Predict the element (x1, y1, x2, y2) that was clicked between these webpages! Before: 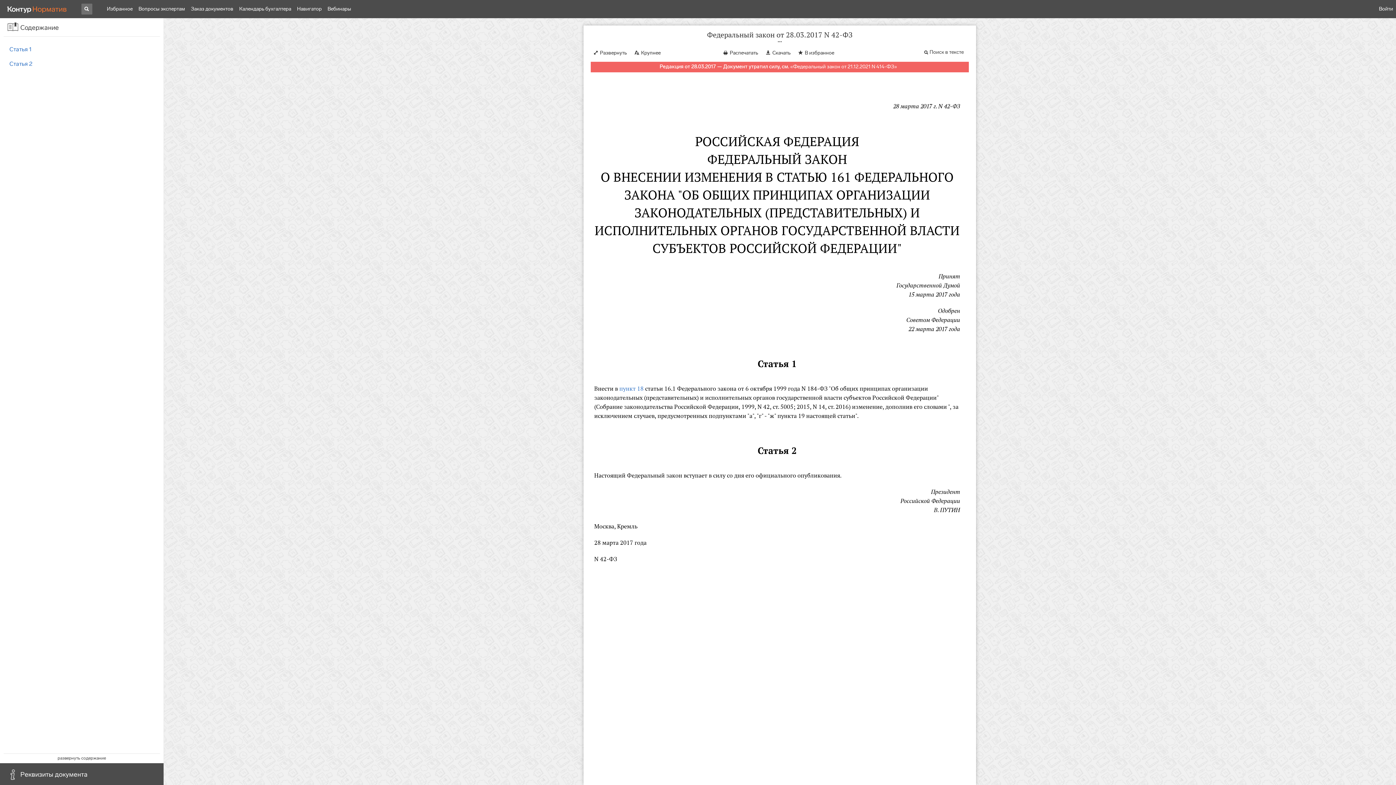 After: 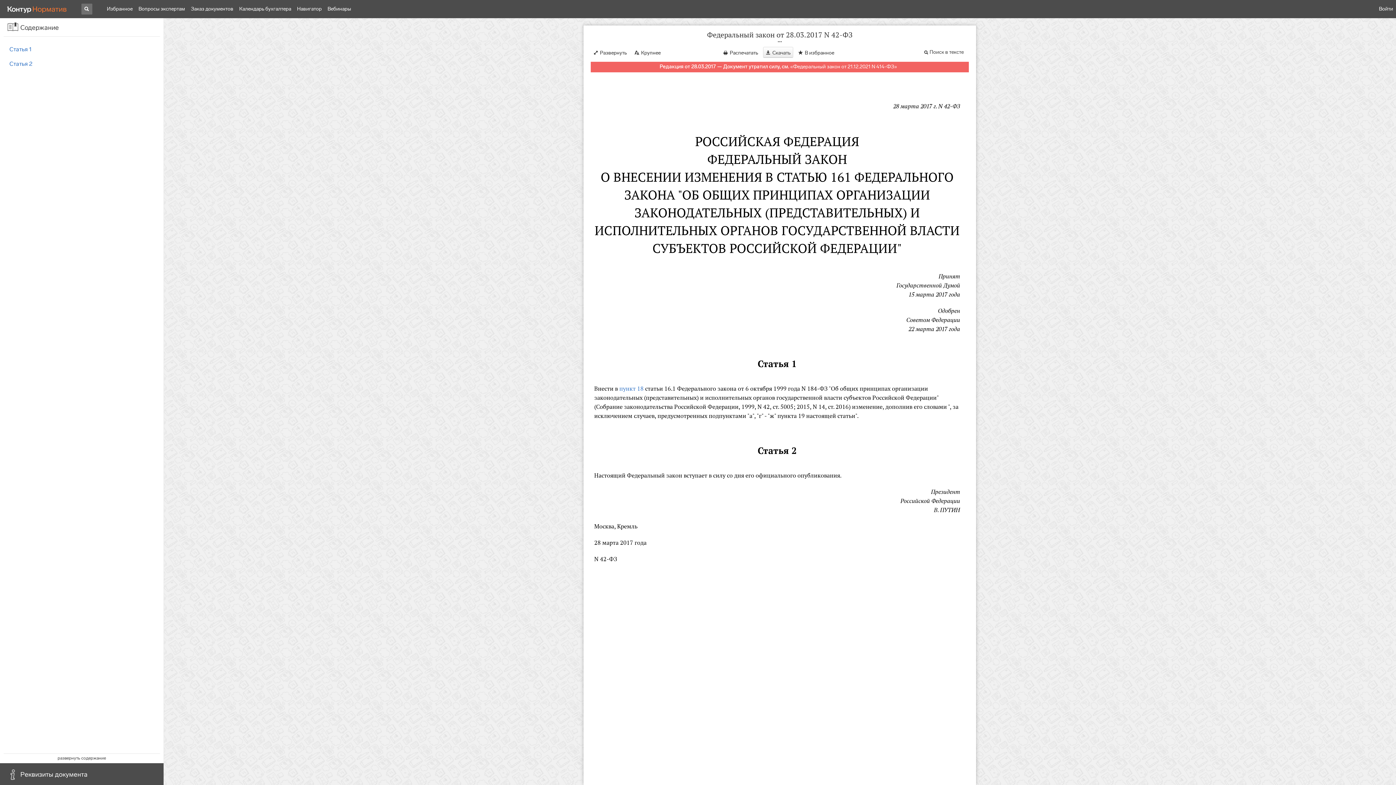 Action: bbox: (763, 46, 793, 57) label: Скачать